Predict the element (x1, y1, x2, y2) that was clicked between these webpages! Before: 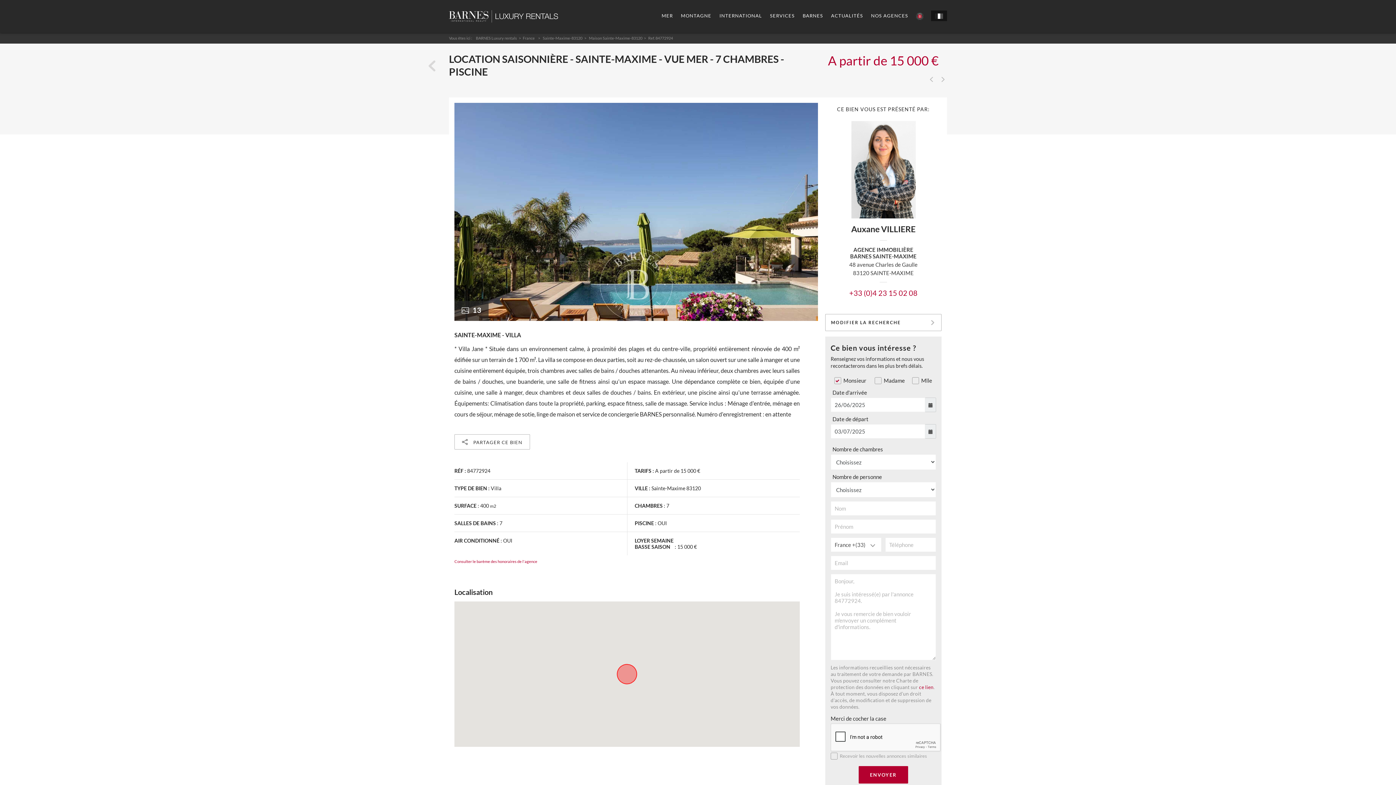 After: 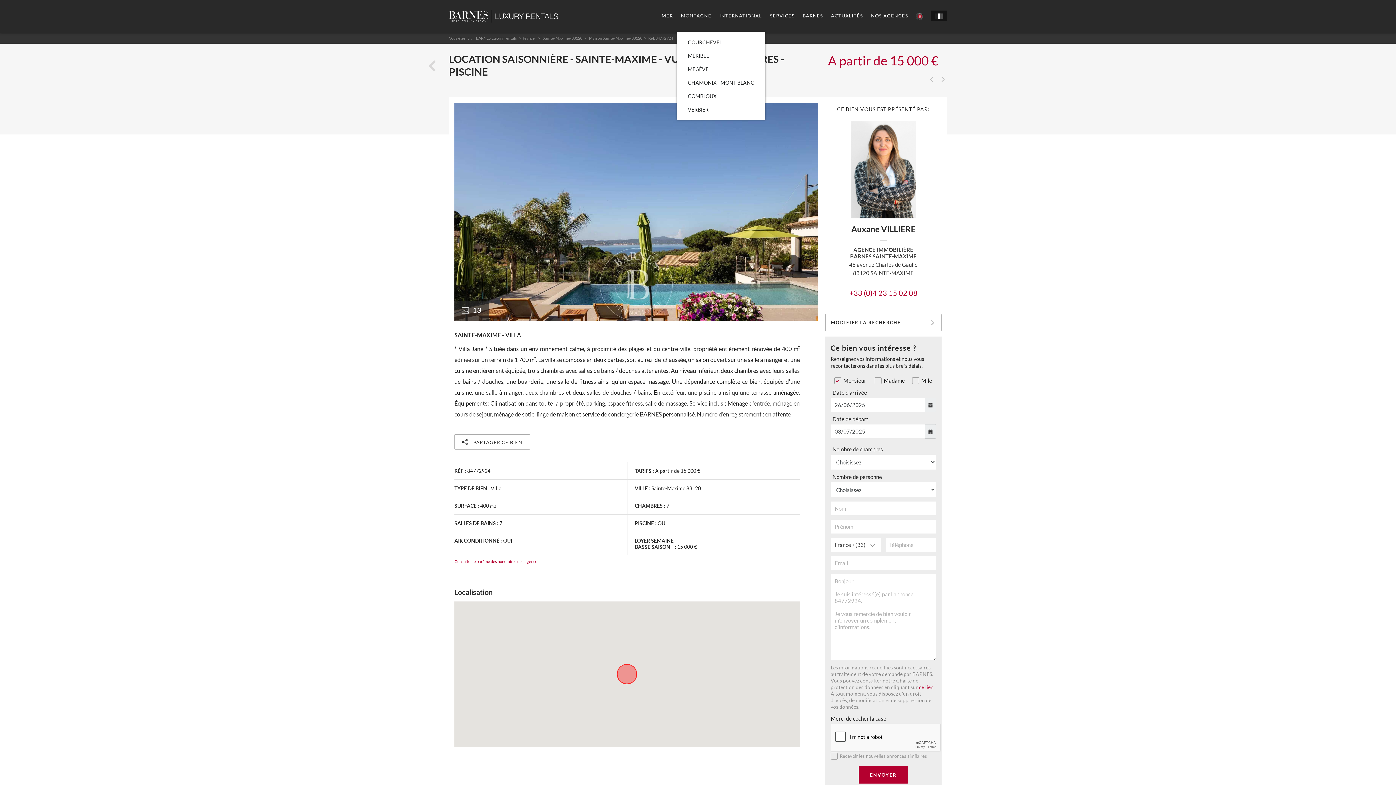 Action: bbox: (677, 0, 715, 31) label: MONTAGNE